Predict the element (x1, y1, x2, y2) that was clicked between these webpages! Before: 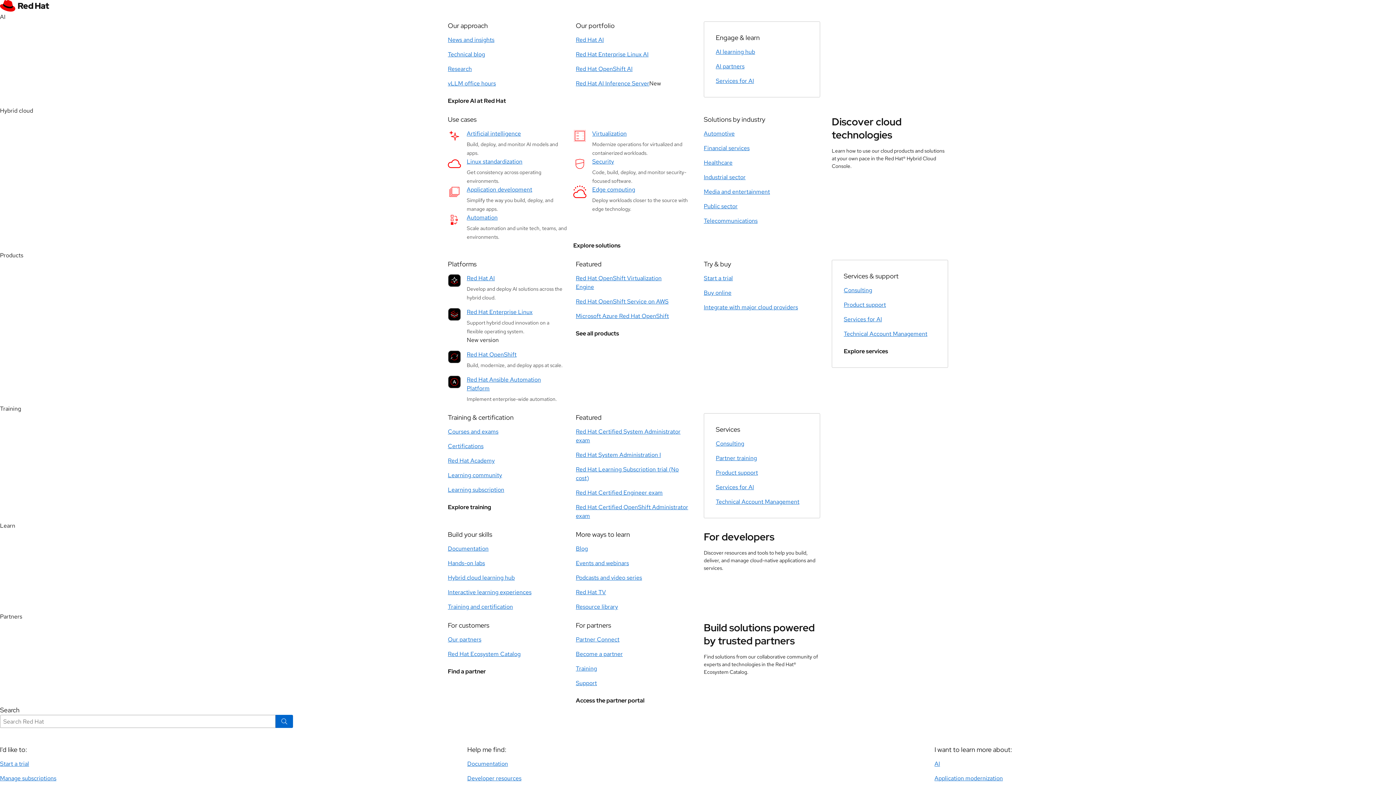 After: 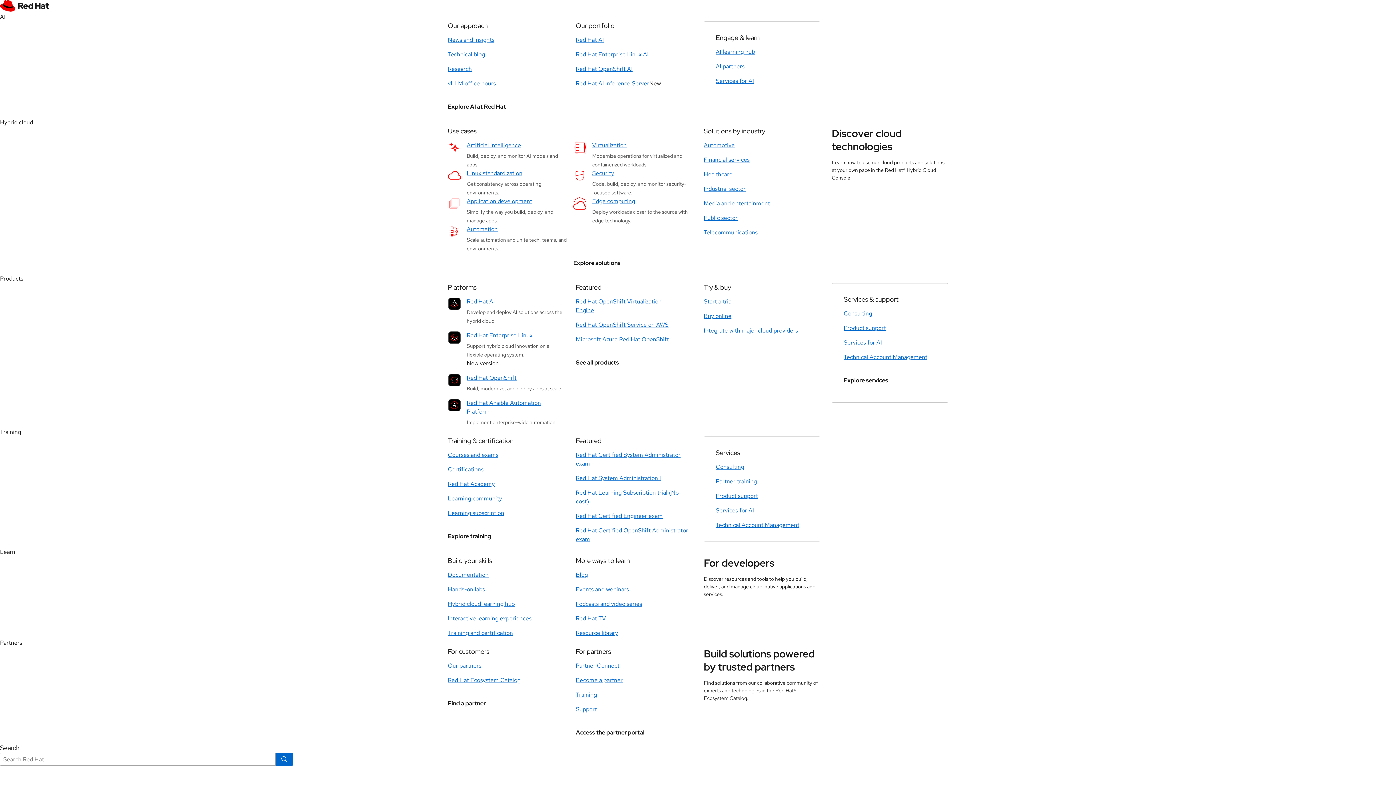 Action: label: Artificial intelligence bbox: (466, 129, 555, 138)